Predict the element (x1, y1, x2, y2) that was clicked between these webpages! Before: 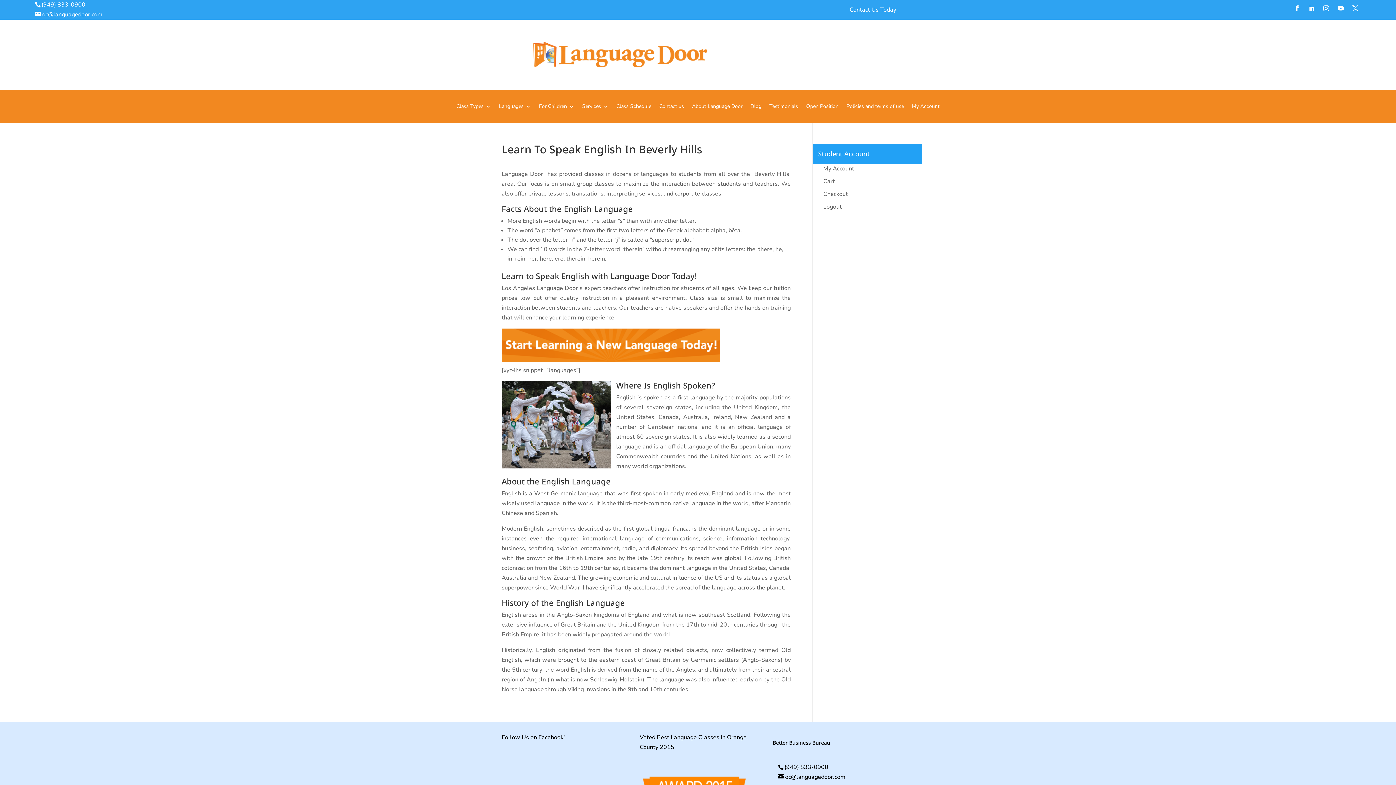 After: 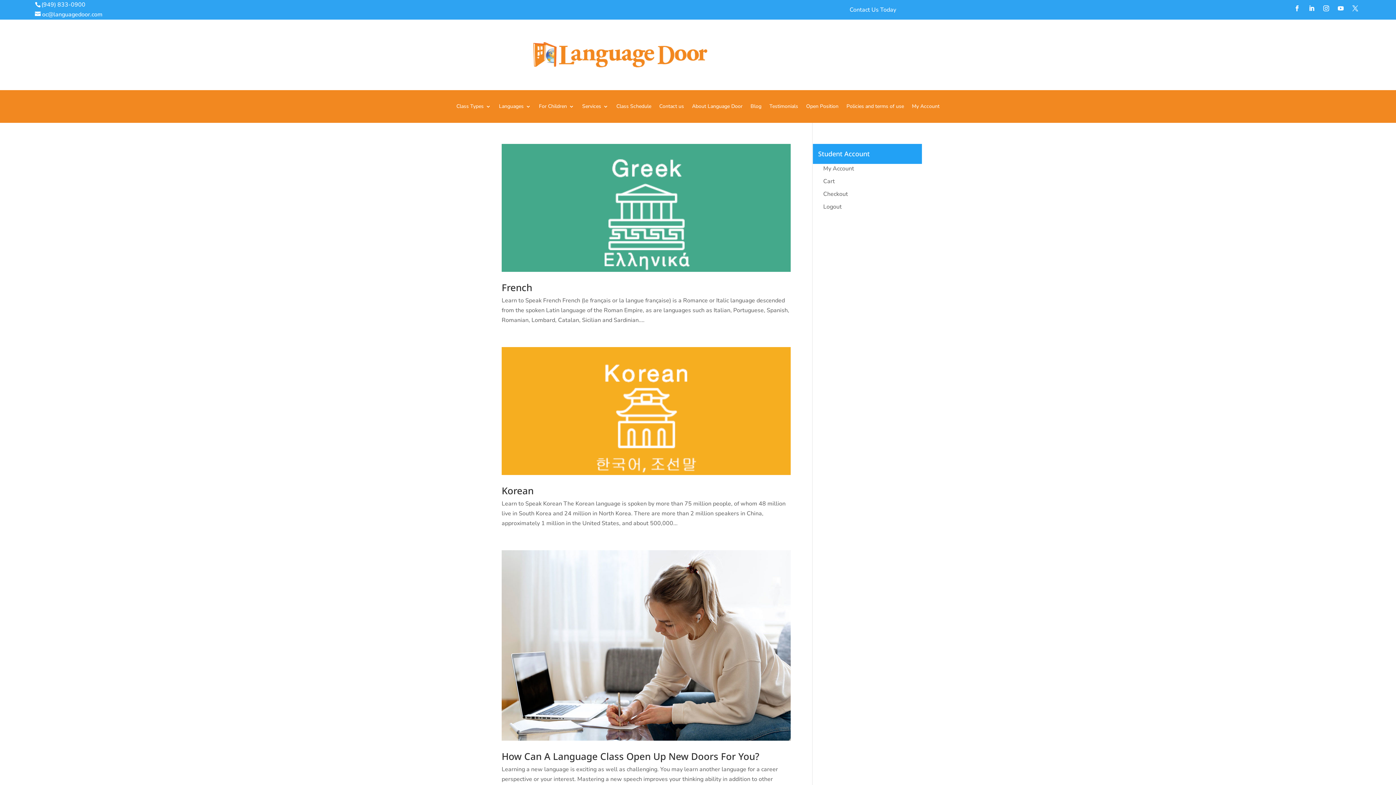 Action: bbox: (499, 104, 531, 112) label: Languages